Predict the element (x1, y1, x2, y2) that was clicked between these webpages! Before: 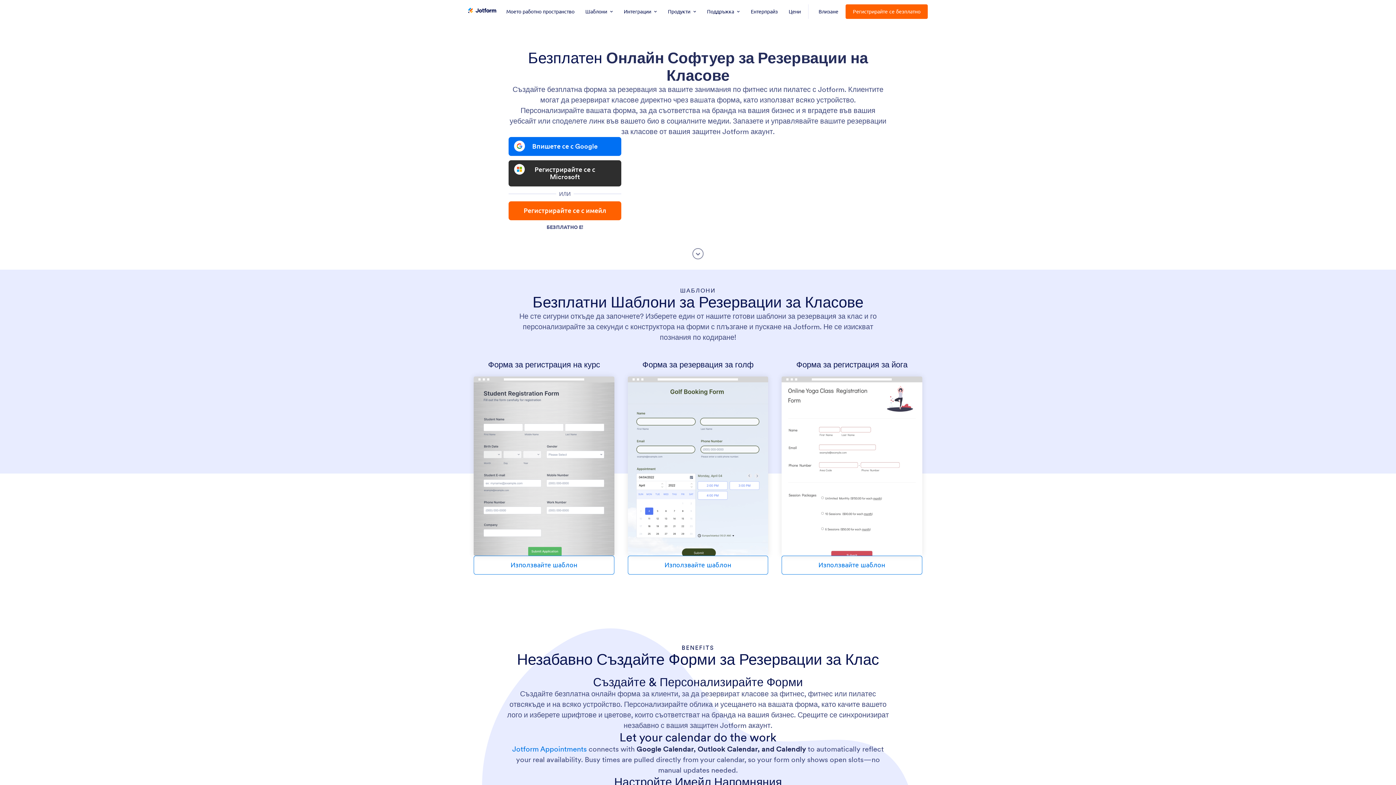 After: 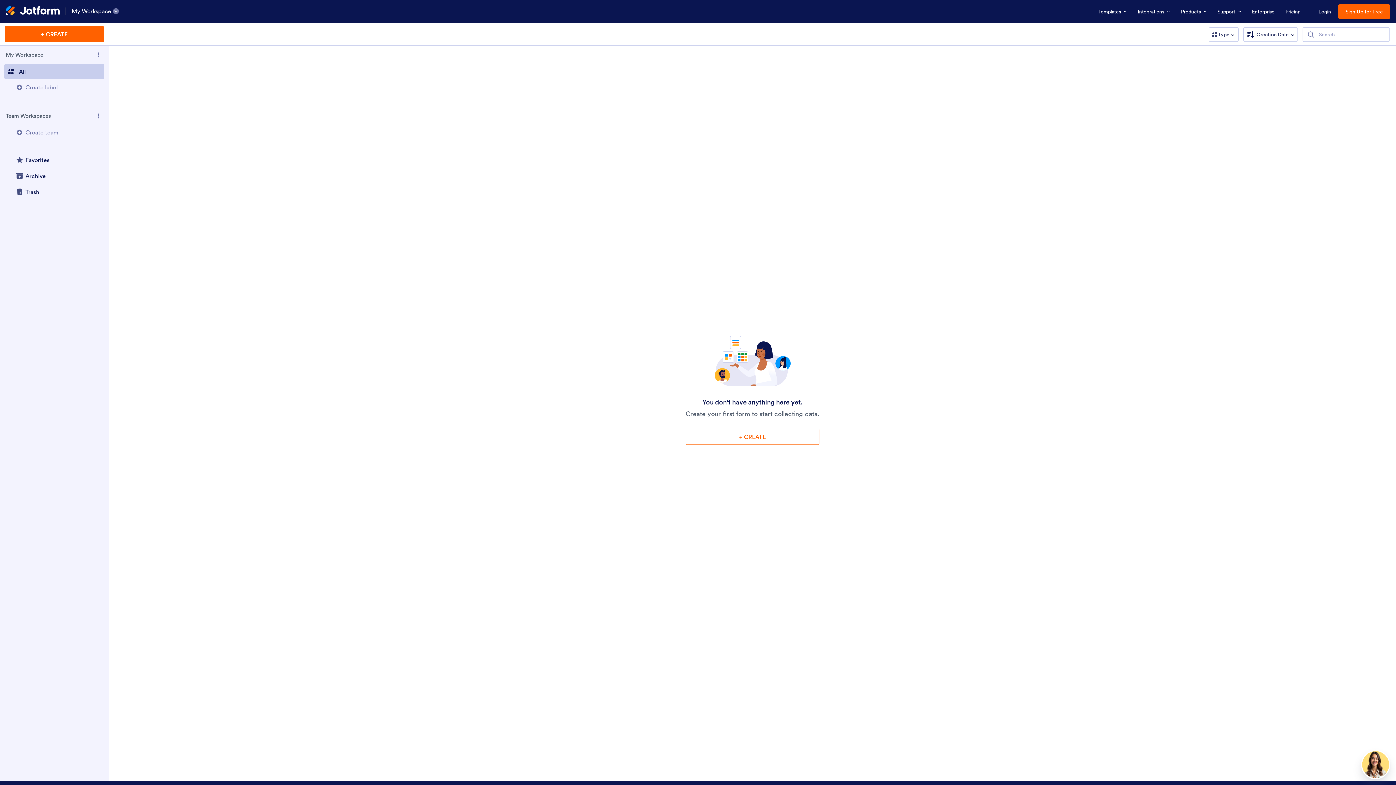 Action: label: Моето работно пространство bbox: (502, 0, 578, 23)